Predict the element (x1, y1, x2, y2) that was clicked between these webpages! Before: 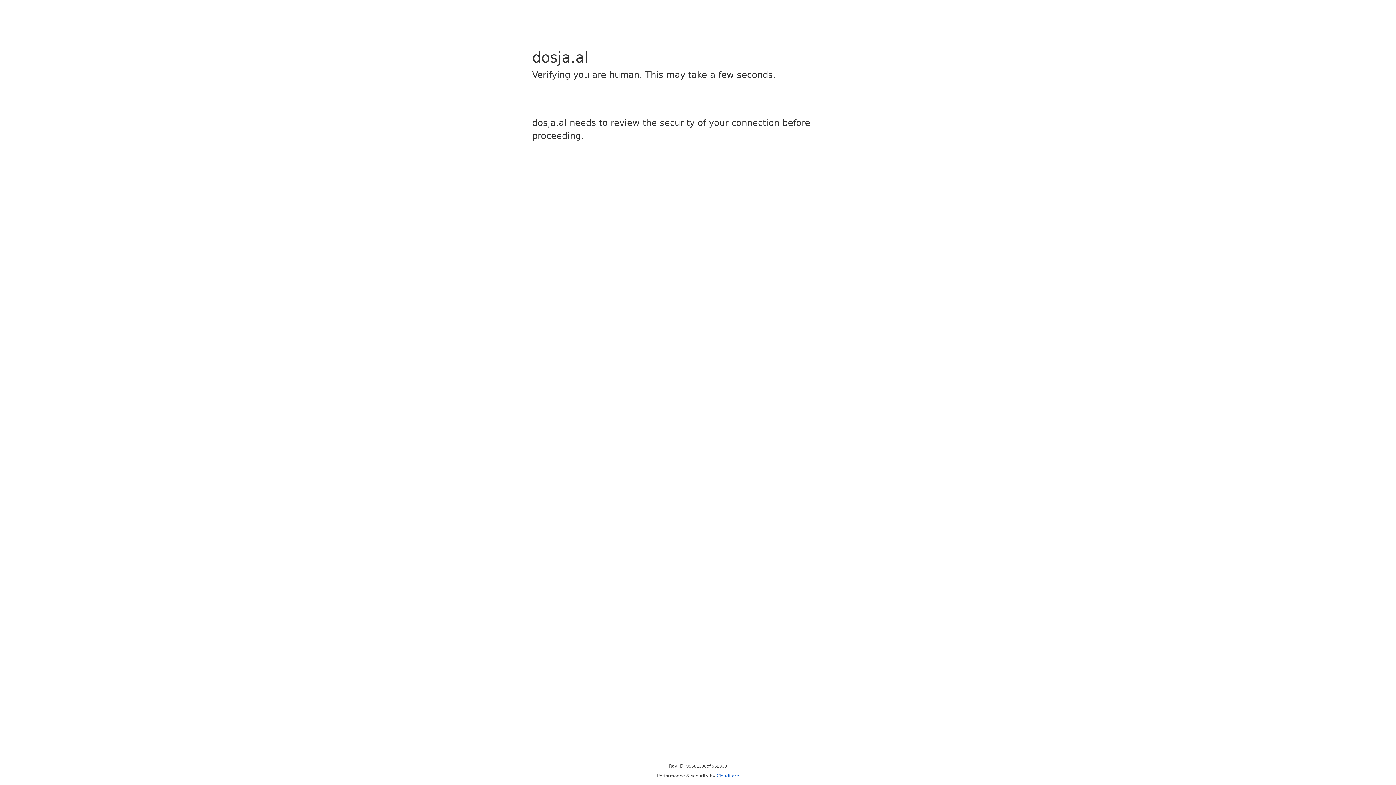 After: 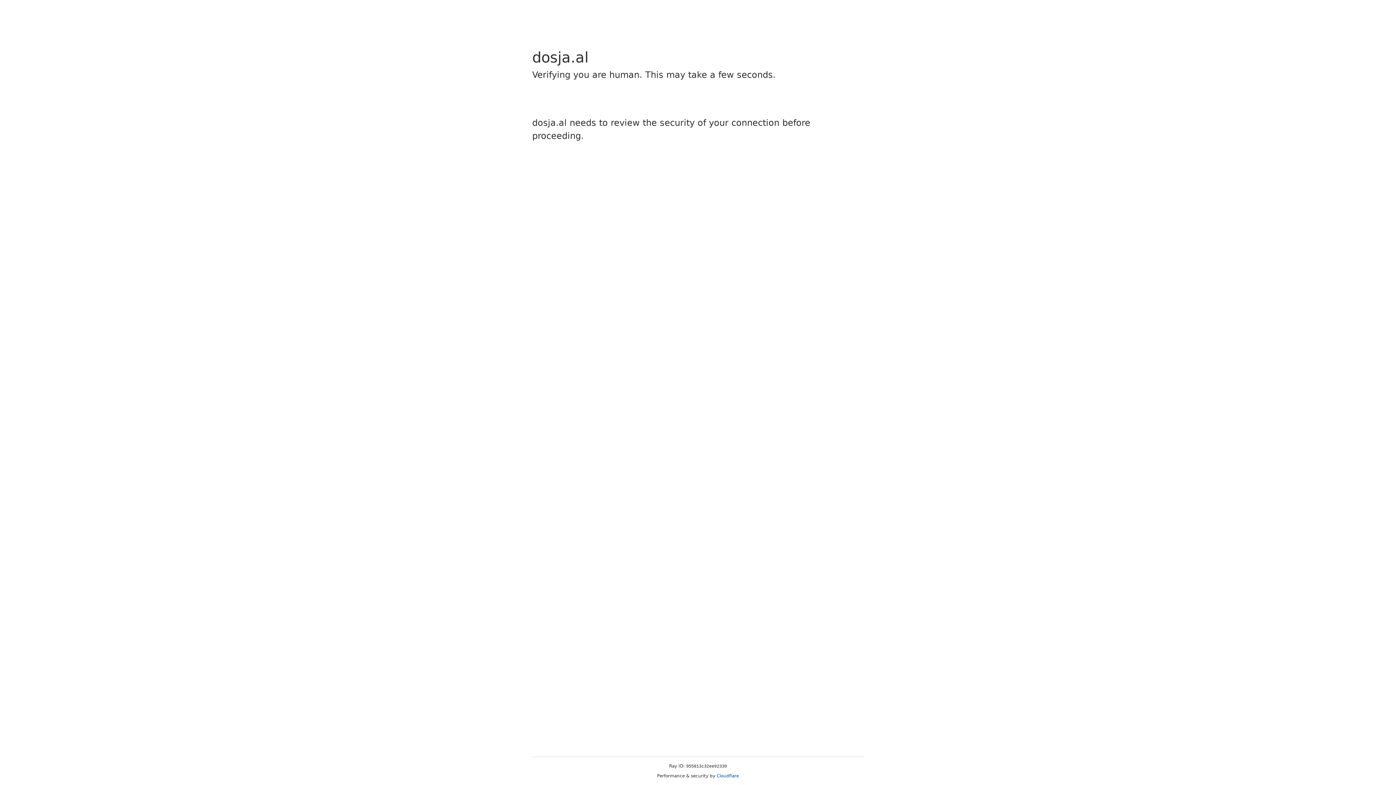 Action: bbox: (716, 773, 739, 778) label: Cloudflare